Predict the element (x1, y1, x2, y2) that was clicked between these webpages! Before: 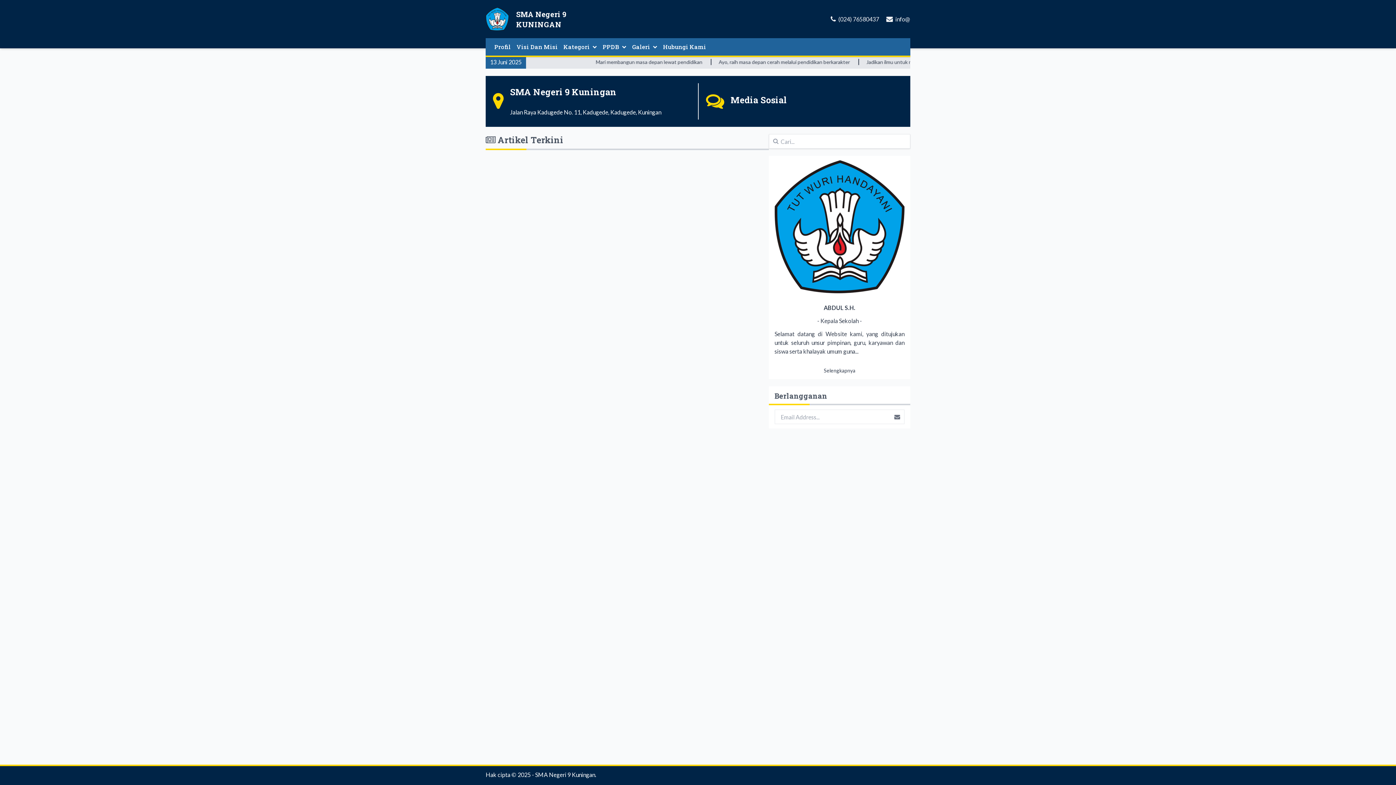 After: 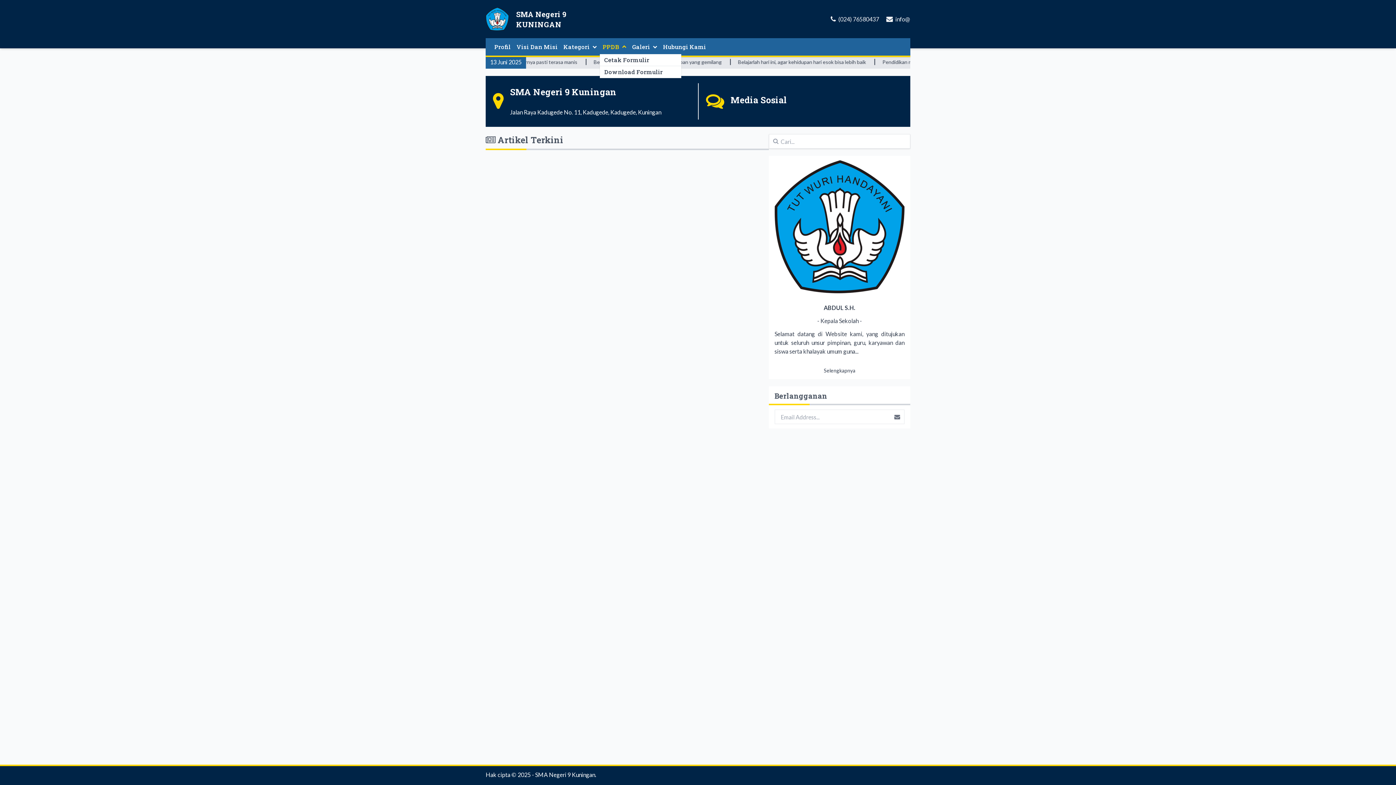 Action: bbox: (600, 39, 629, 54) label: PPDB